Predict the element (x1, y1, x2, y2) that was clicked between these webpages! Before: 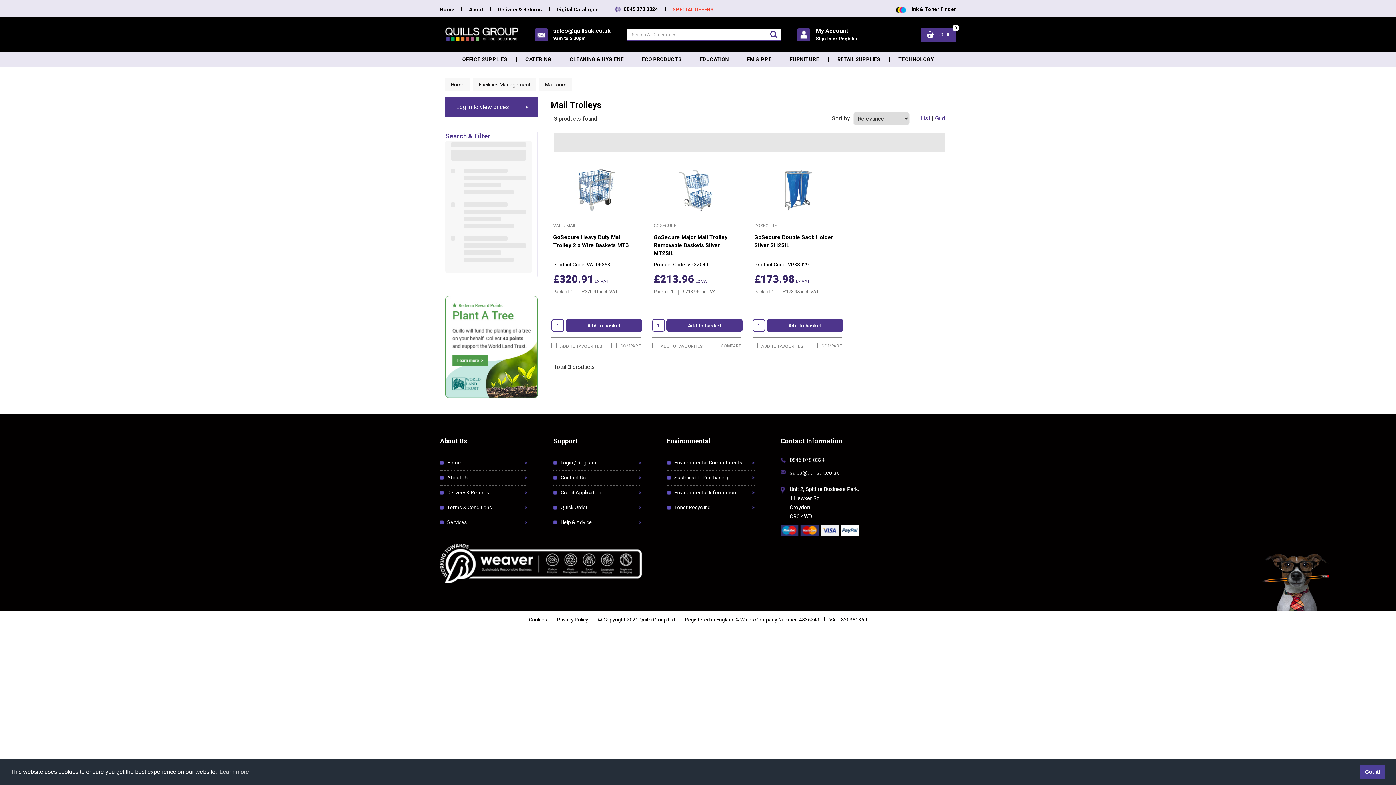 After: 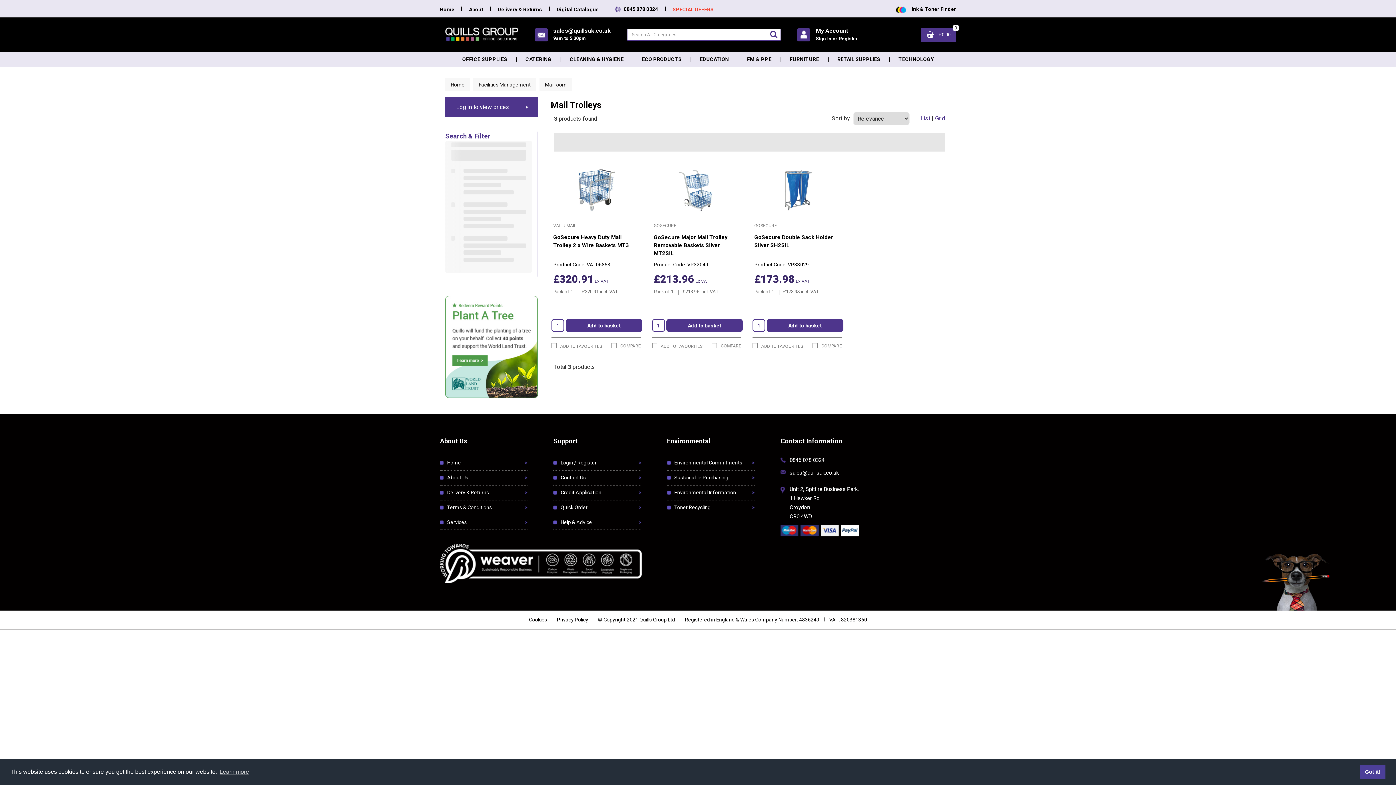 Action: label: About Us bbox: (447, 473, 527, 482)